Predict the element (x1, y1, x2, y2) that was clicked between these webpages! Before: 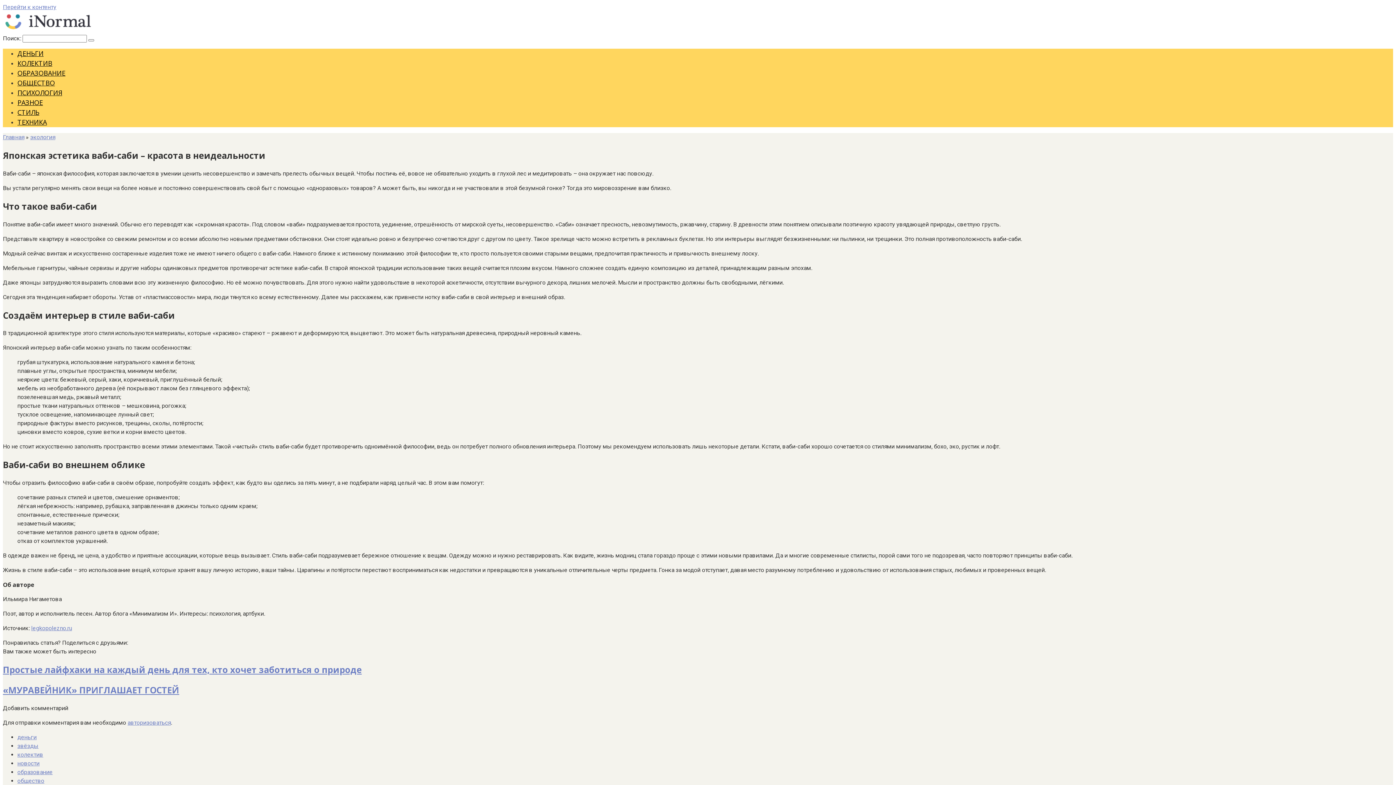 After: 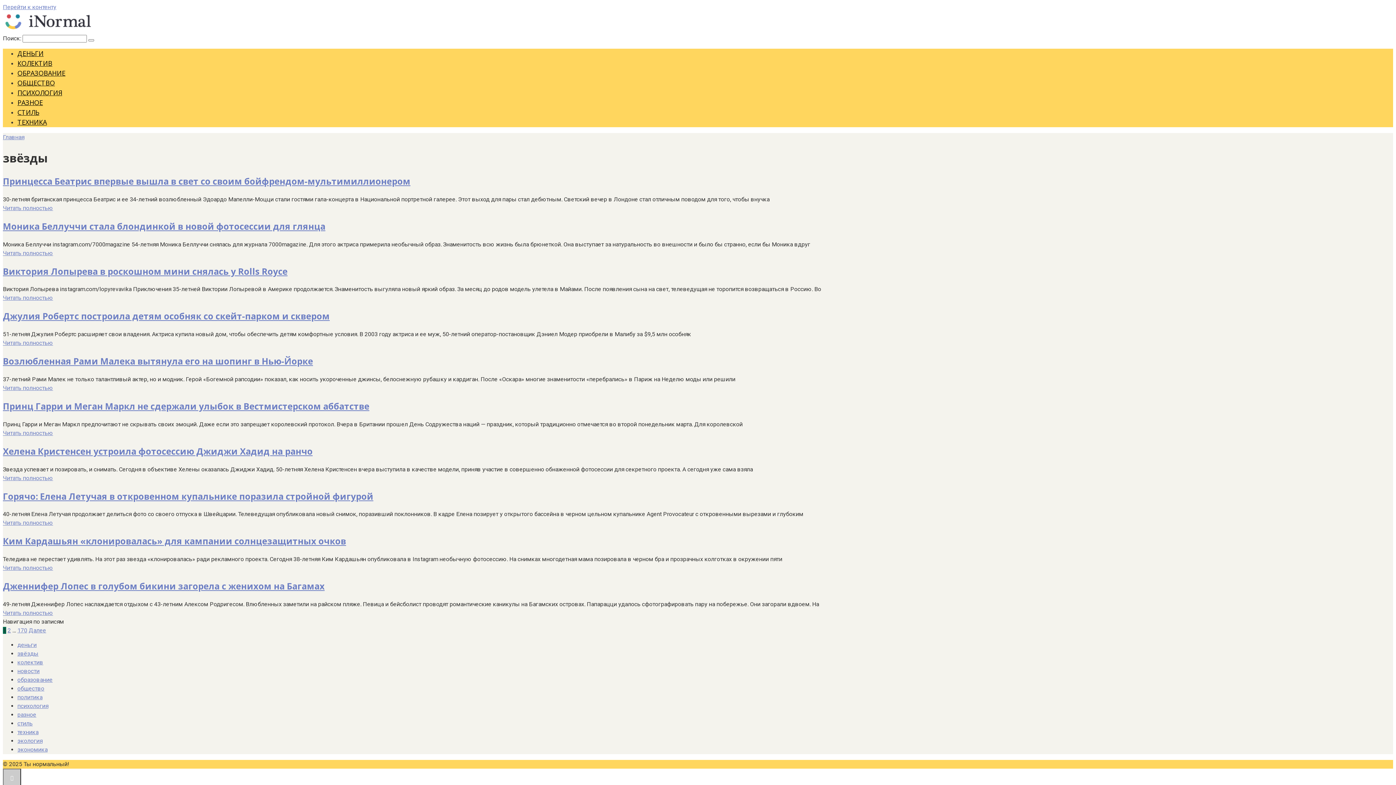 Action: label: звёзды bbox: (17, 742, 38, 749)